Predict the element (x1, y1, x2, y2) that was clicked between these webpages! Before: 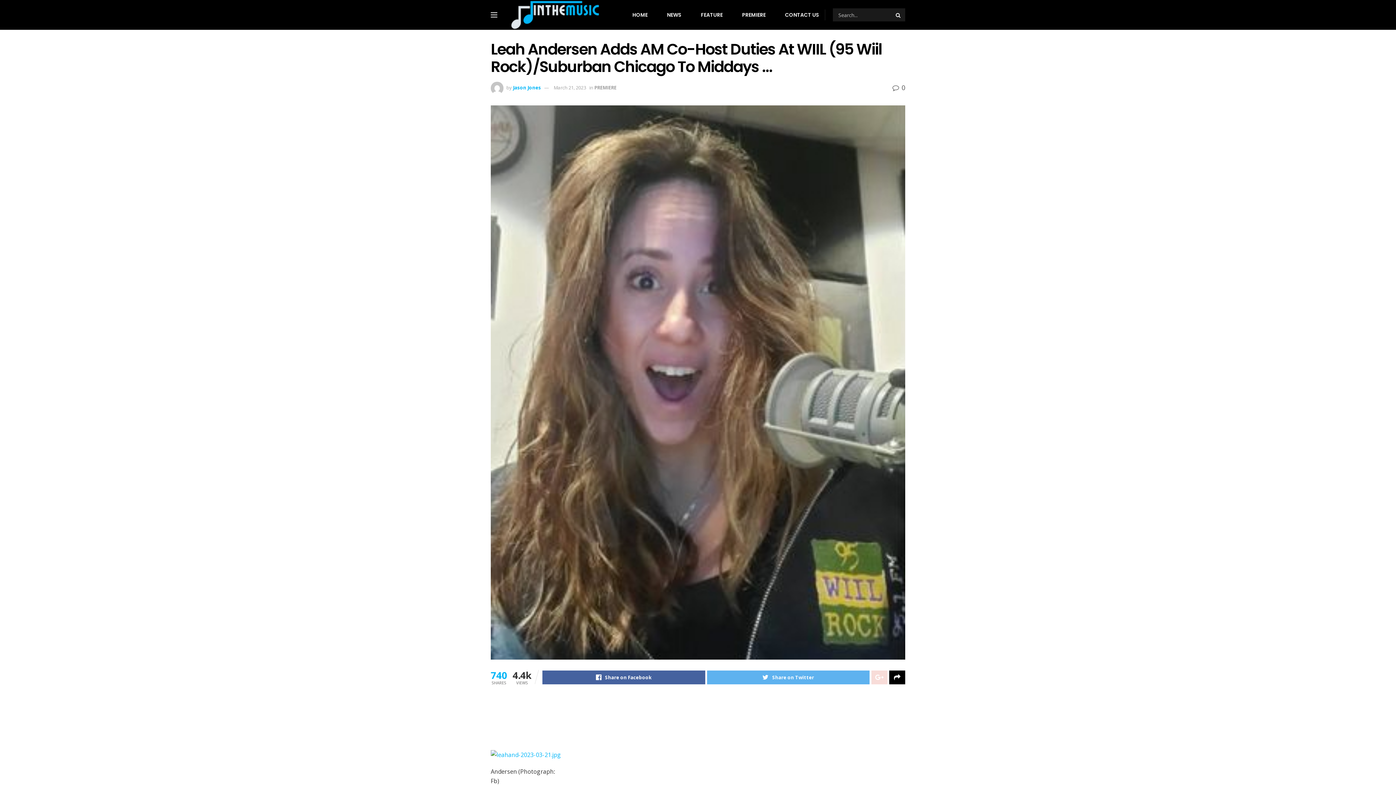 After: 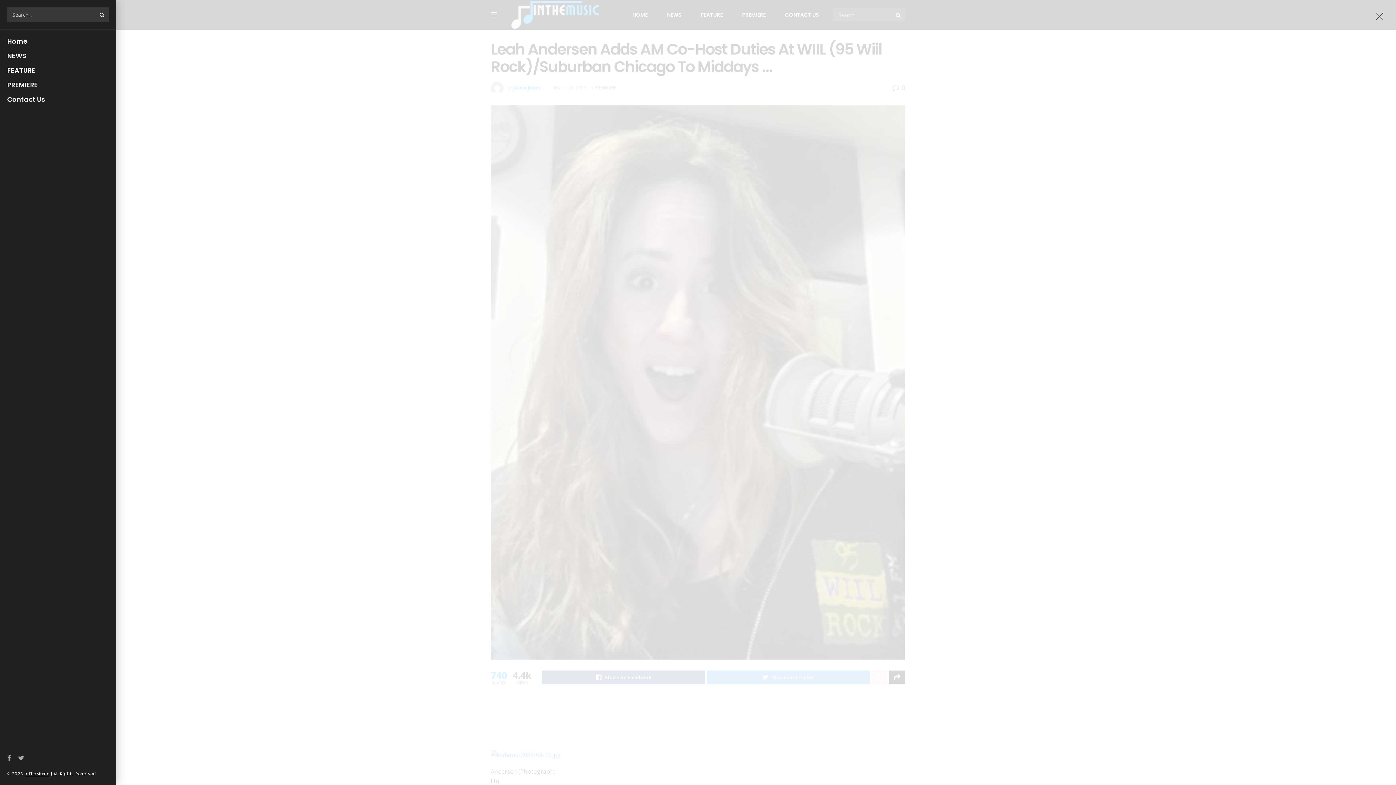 Action: bbox: (490, 12, 497, 17)